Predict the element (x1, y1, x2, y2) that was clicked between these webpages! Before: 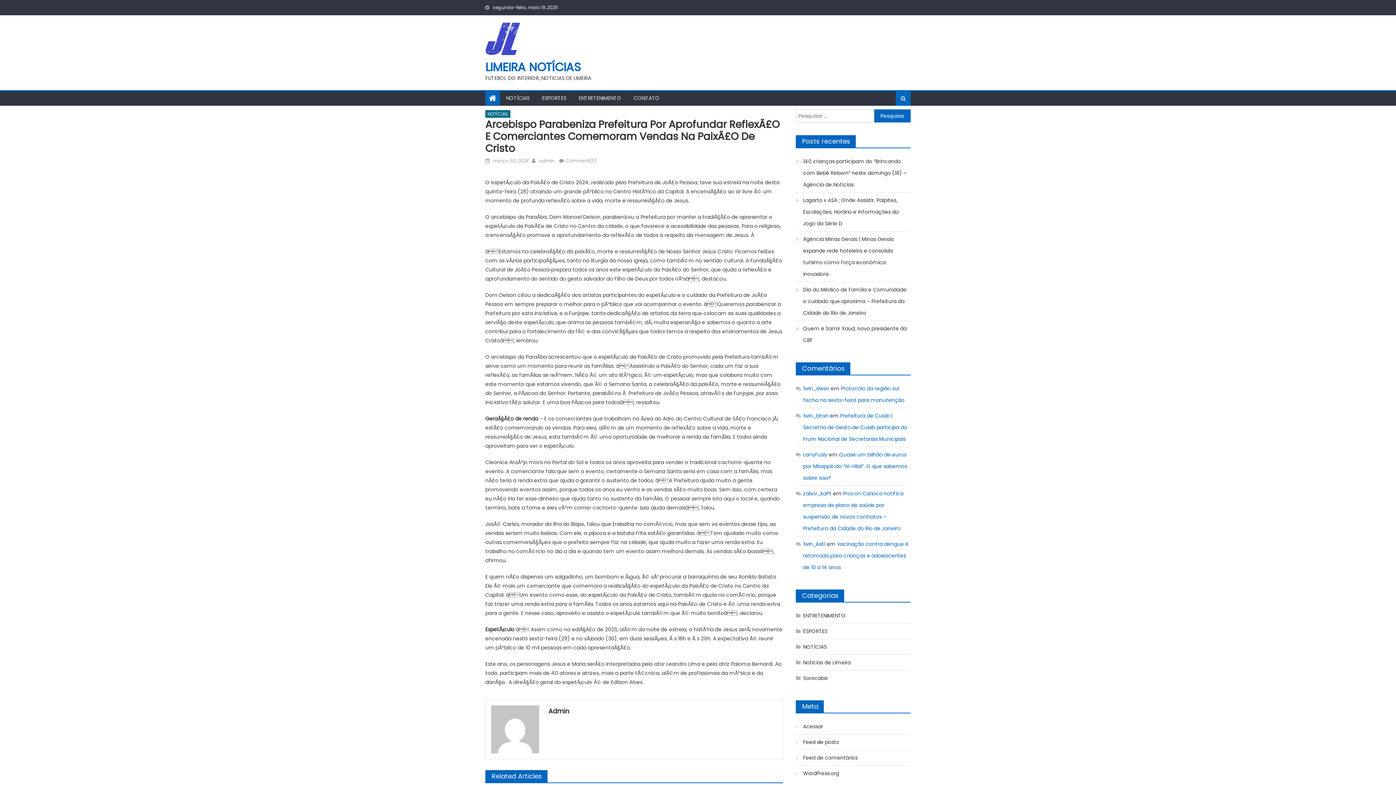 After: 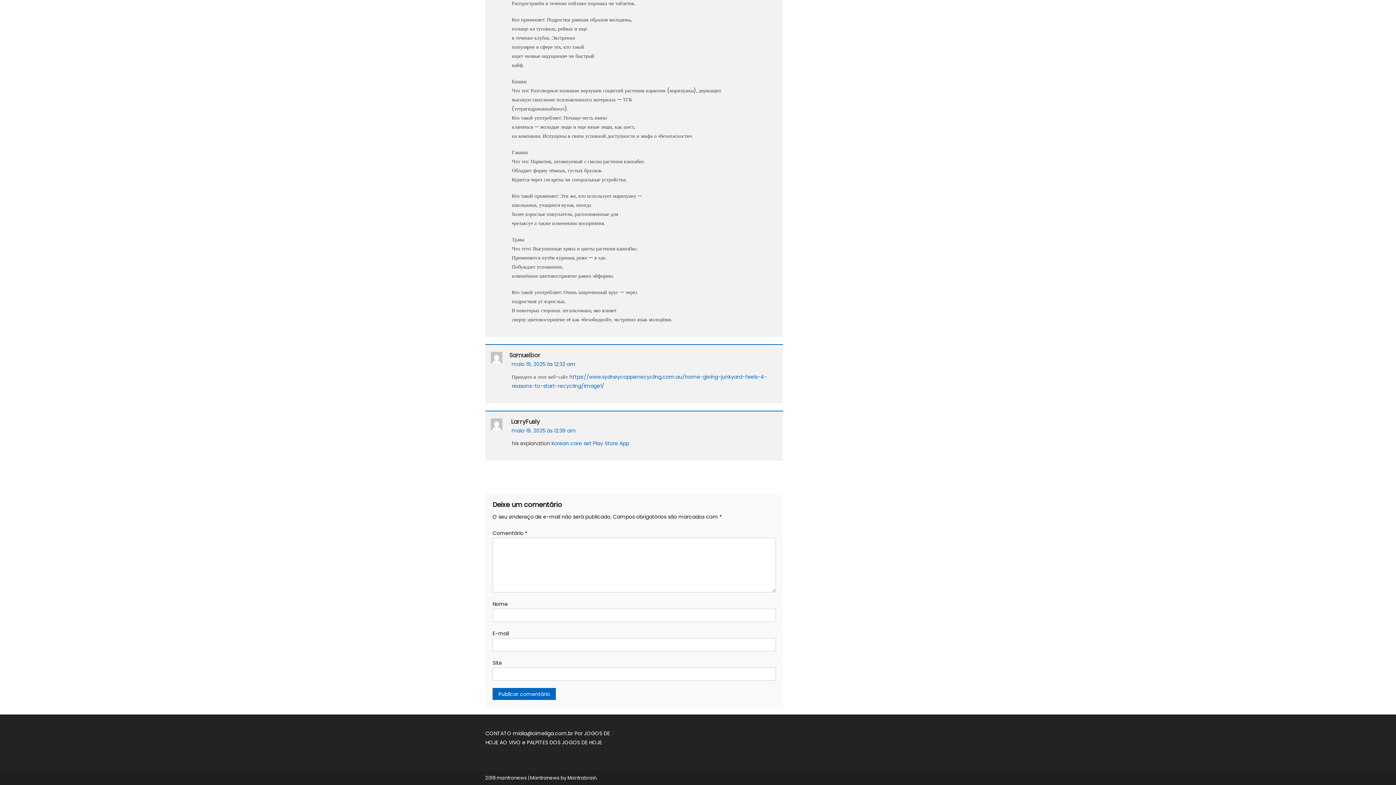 Action: bbox: (803, 451, 907, 481) label: Quase um bilhão de euros por Mbappé do “Al-Hilal”. O que sabemos sobre isso?